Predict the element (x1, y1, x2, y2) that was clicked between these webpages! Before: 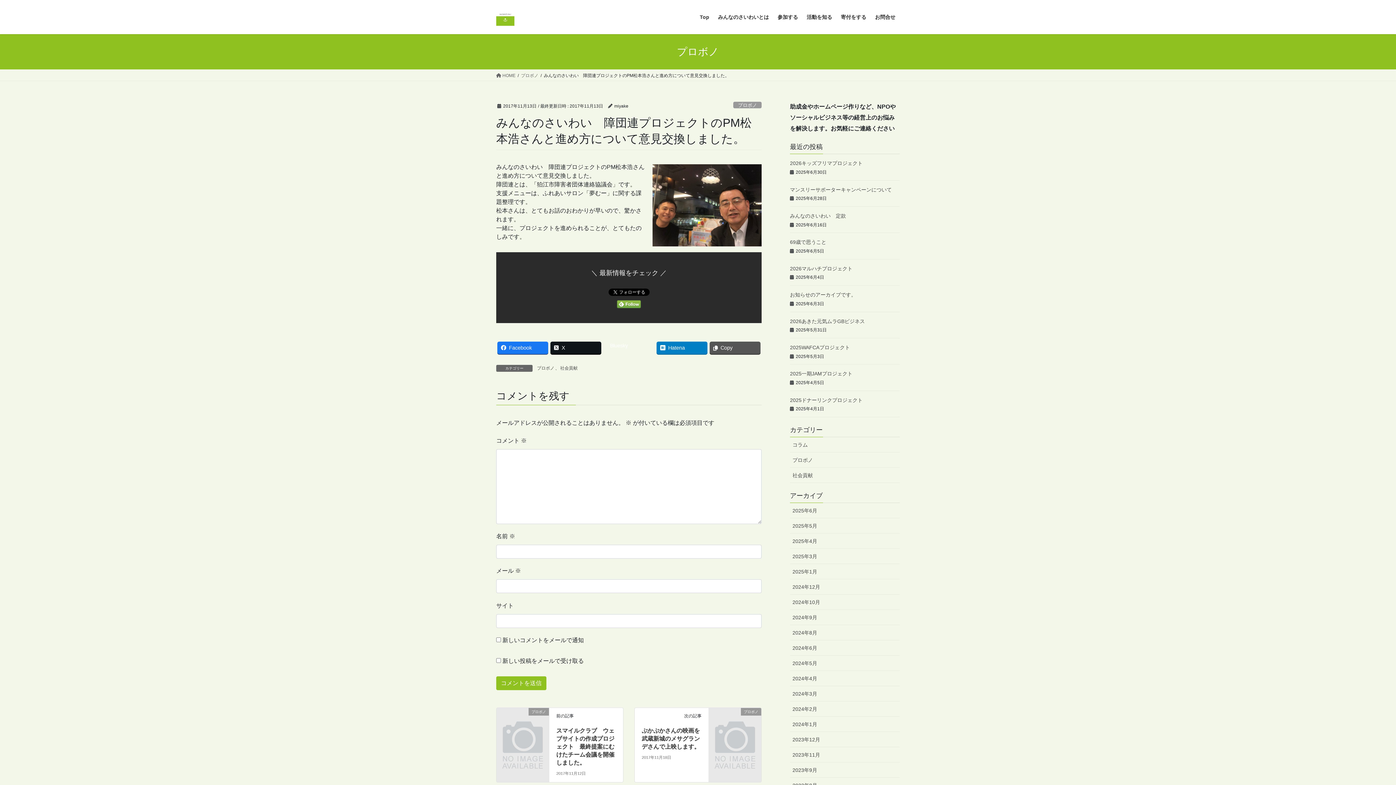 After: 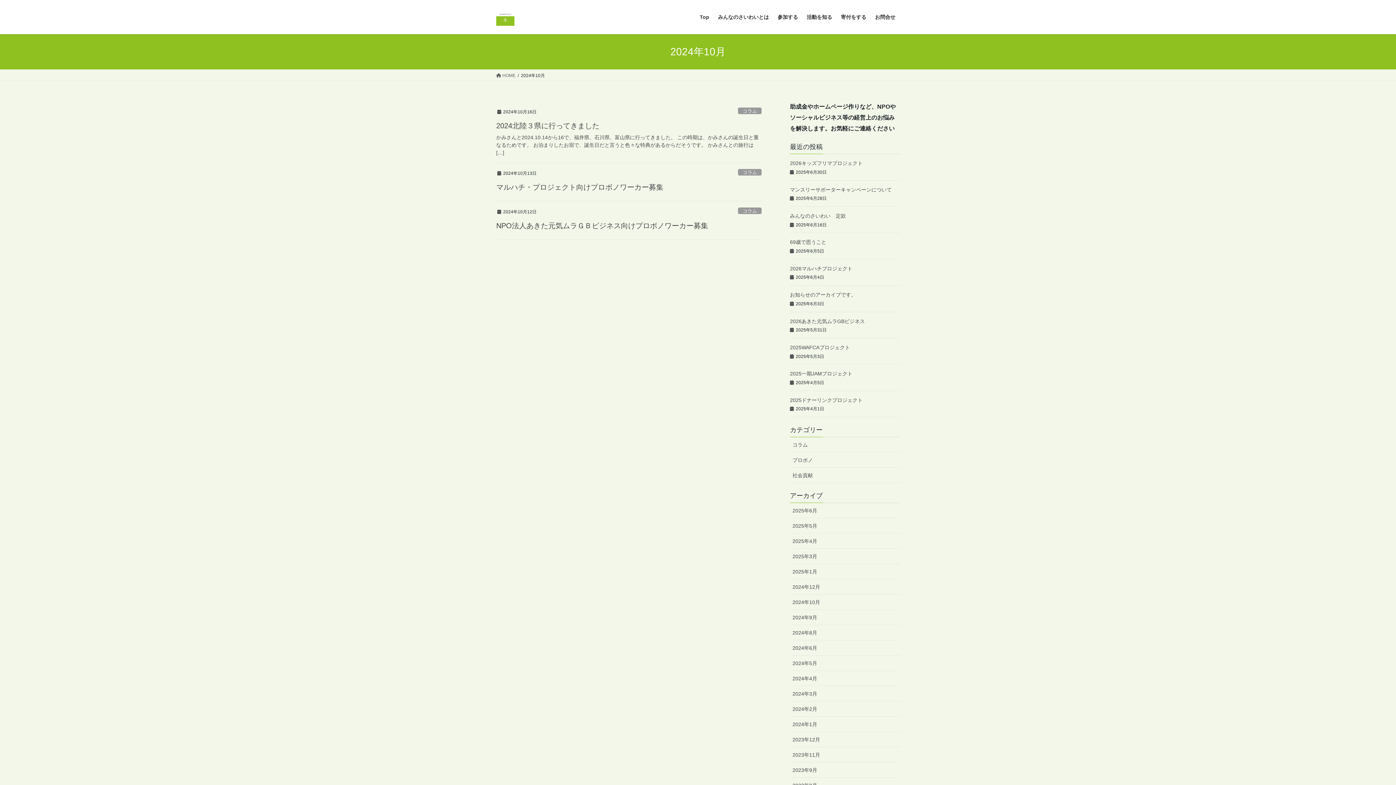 Action: label: 2024年10月 bbox: (790, 594, 900, 610)